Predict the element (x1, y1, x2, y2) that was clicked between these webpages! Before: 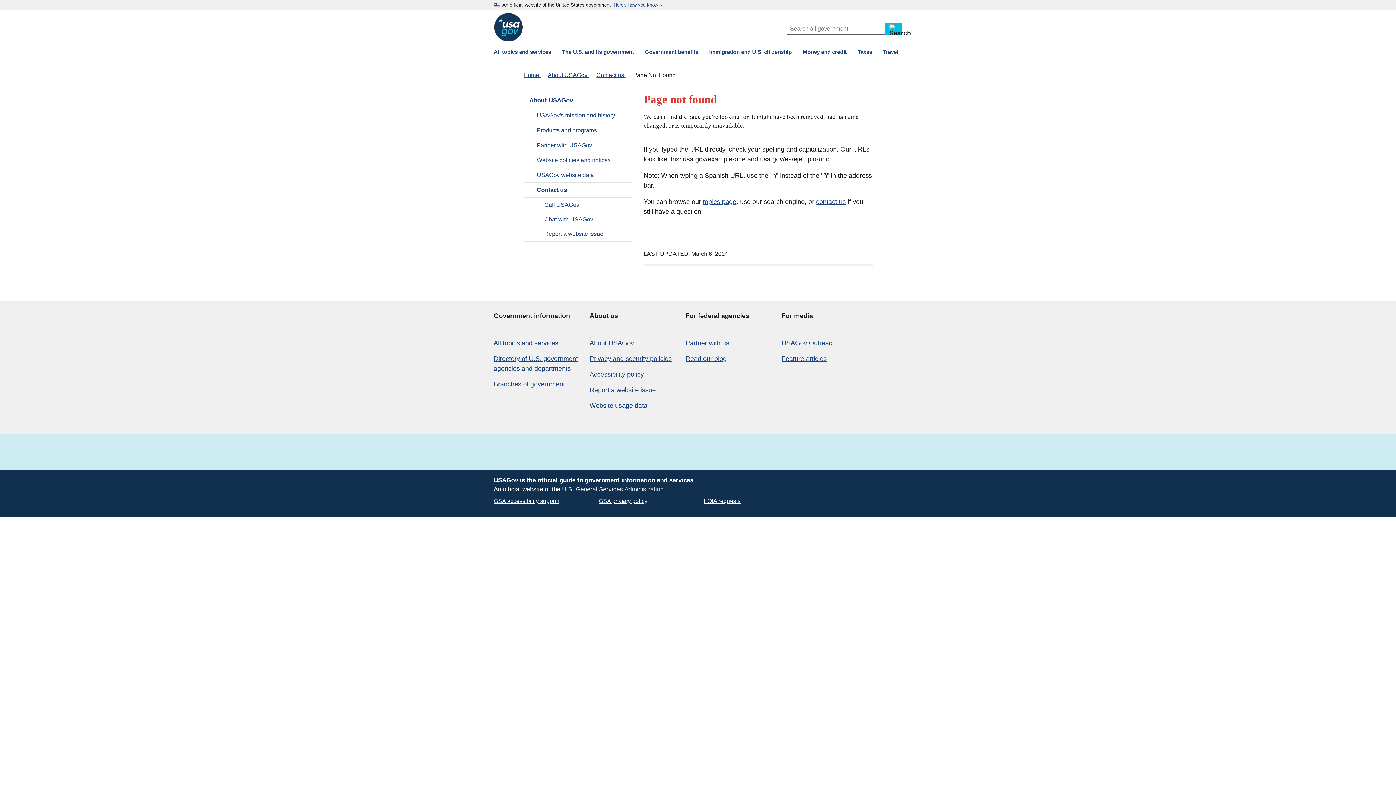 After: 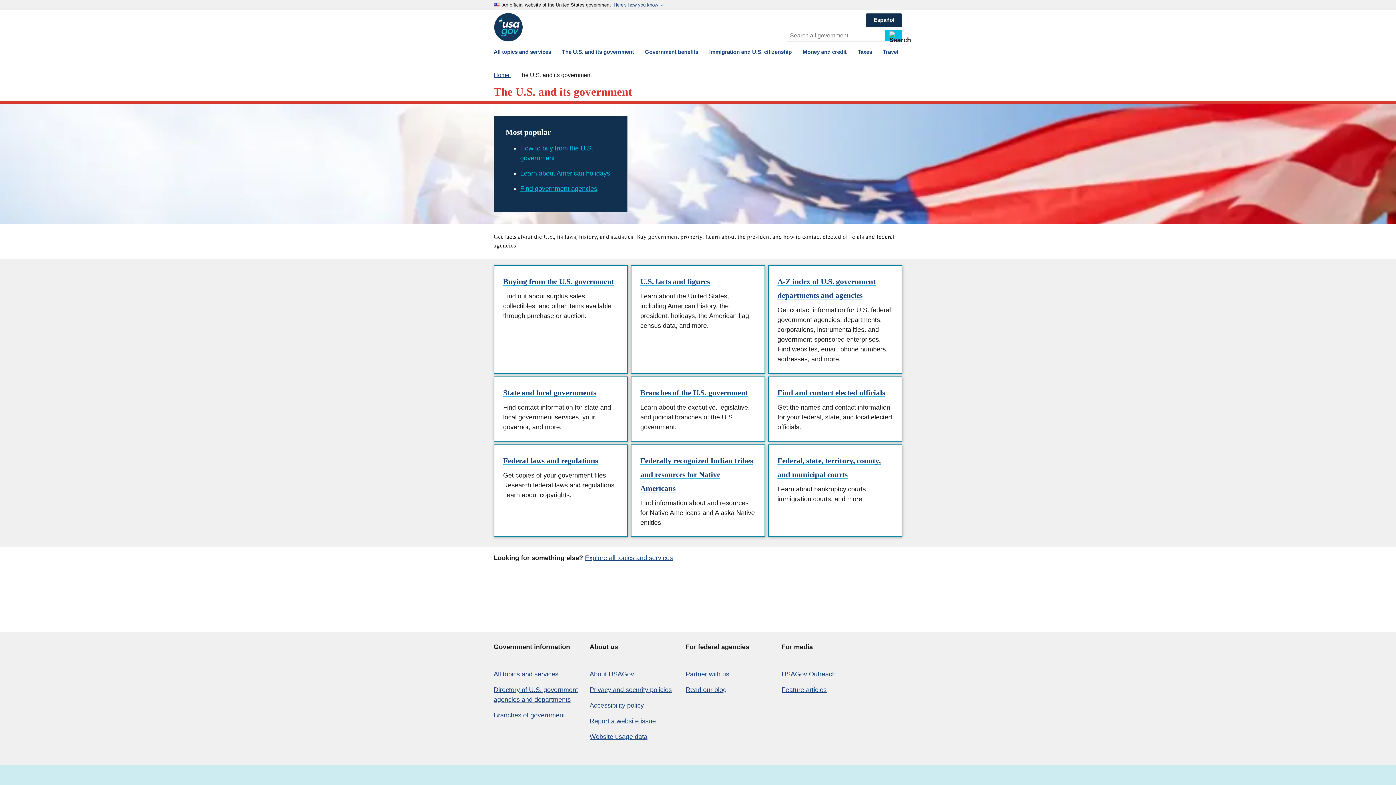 Action: label: The U.S. and its government bbox: (558, 45, 638, 59)